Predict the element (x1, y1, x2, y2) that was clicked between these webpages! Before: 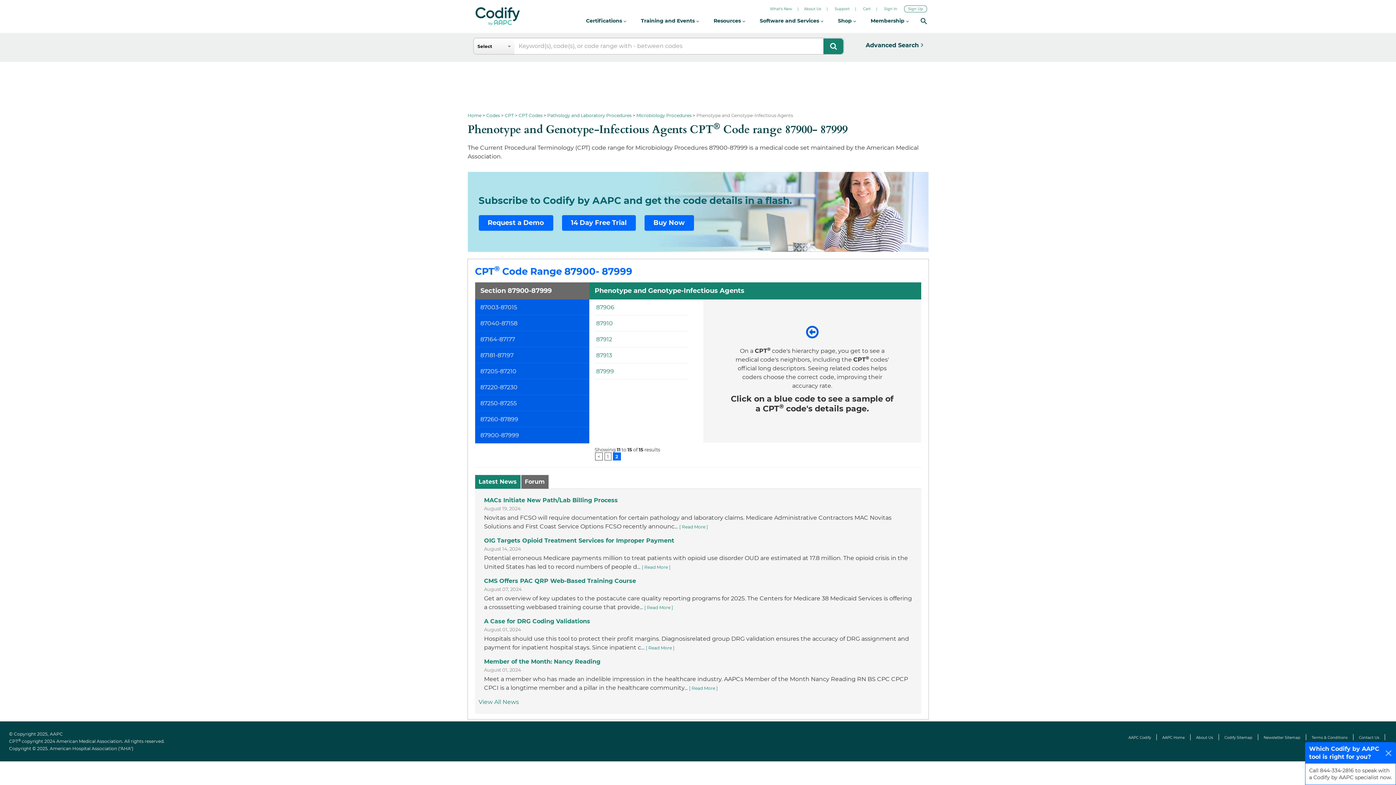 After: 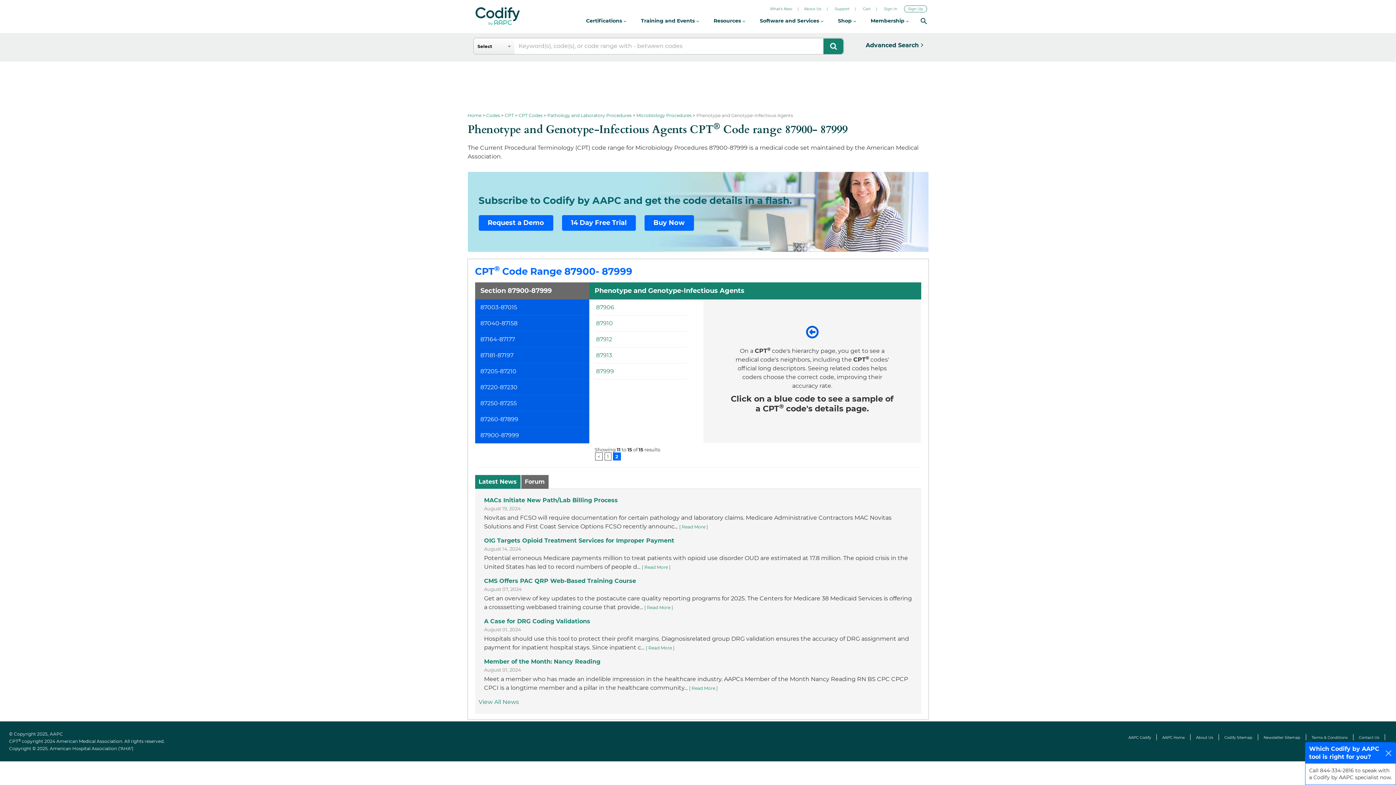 Action: bbox: (562, 215, 635, 230) label: 14 Day Free Trial